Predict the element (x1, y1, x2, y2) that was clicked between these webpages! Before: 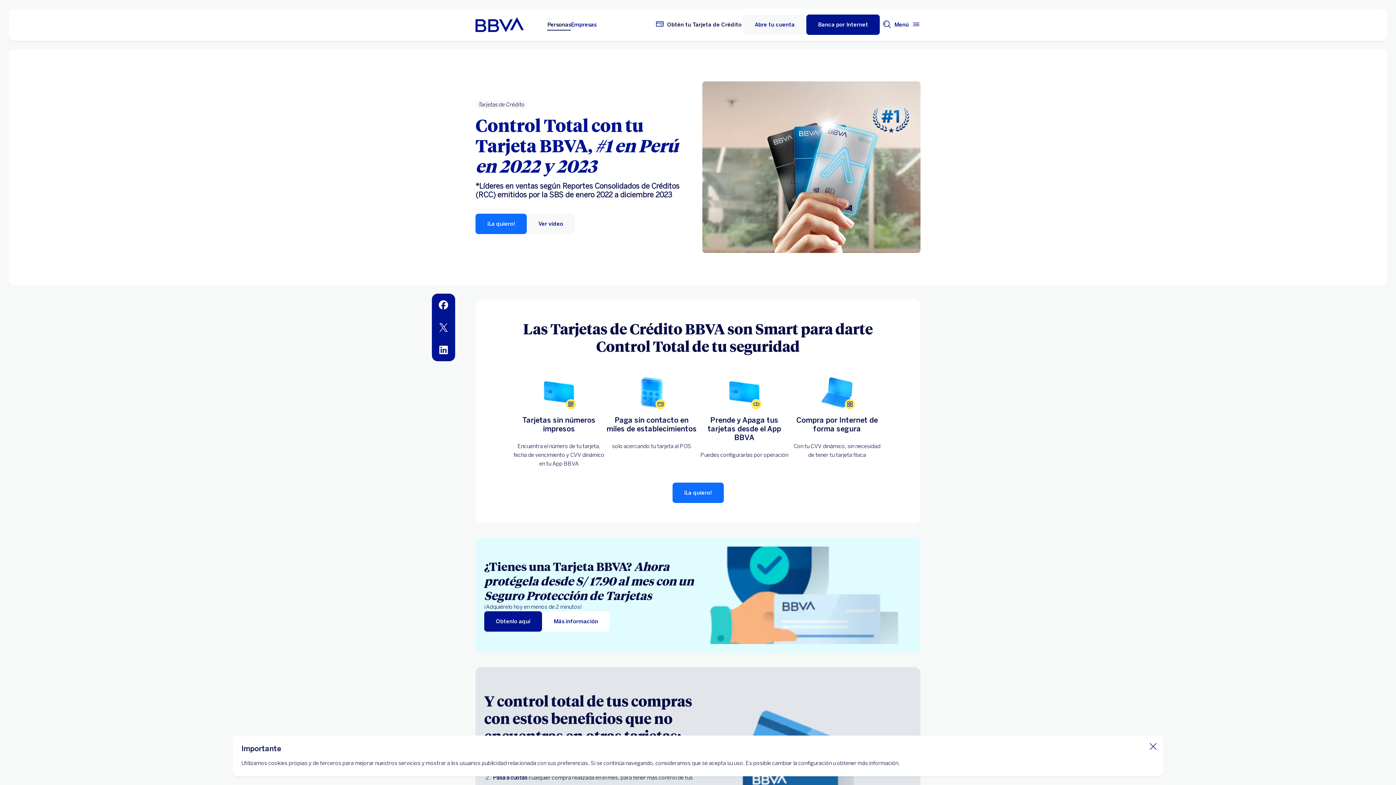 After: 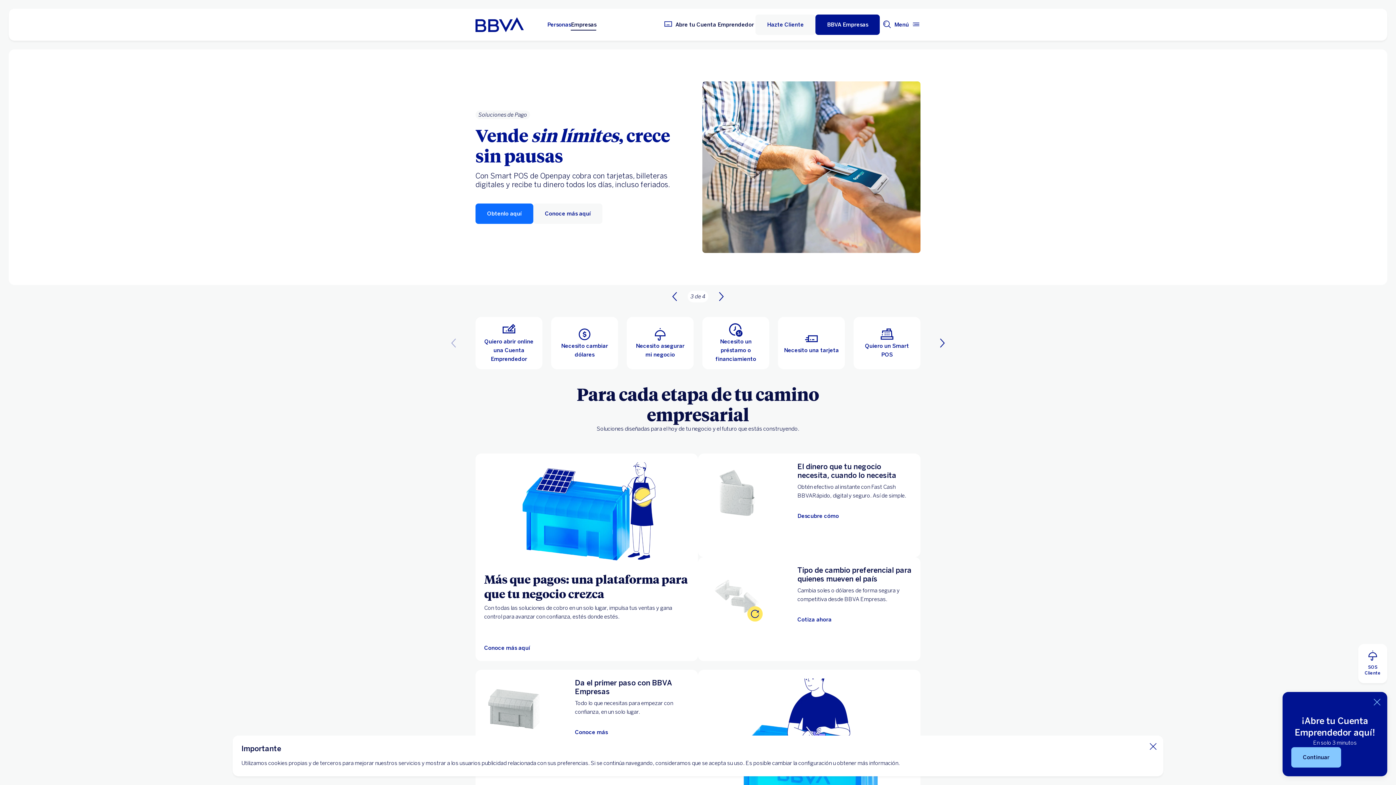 Action: label: Empresas  bbox: (571, 20, 596, 29)